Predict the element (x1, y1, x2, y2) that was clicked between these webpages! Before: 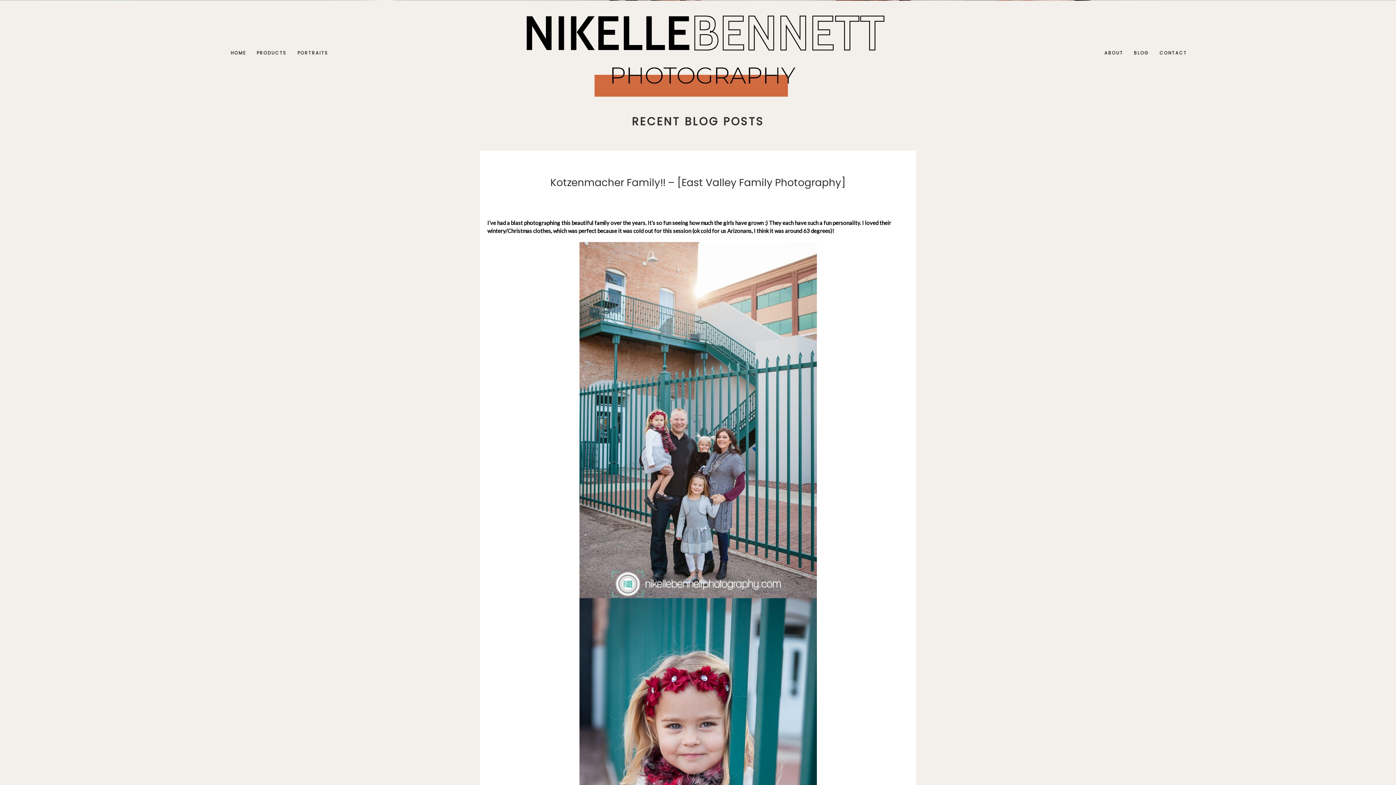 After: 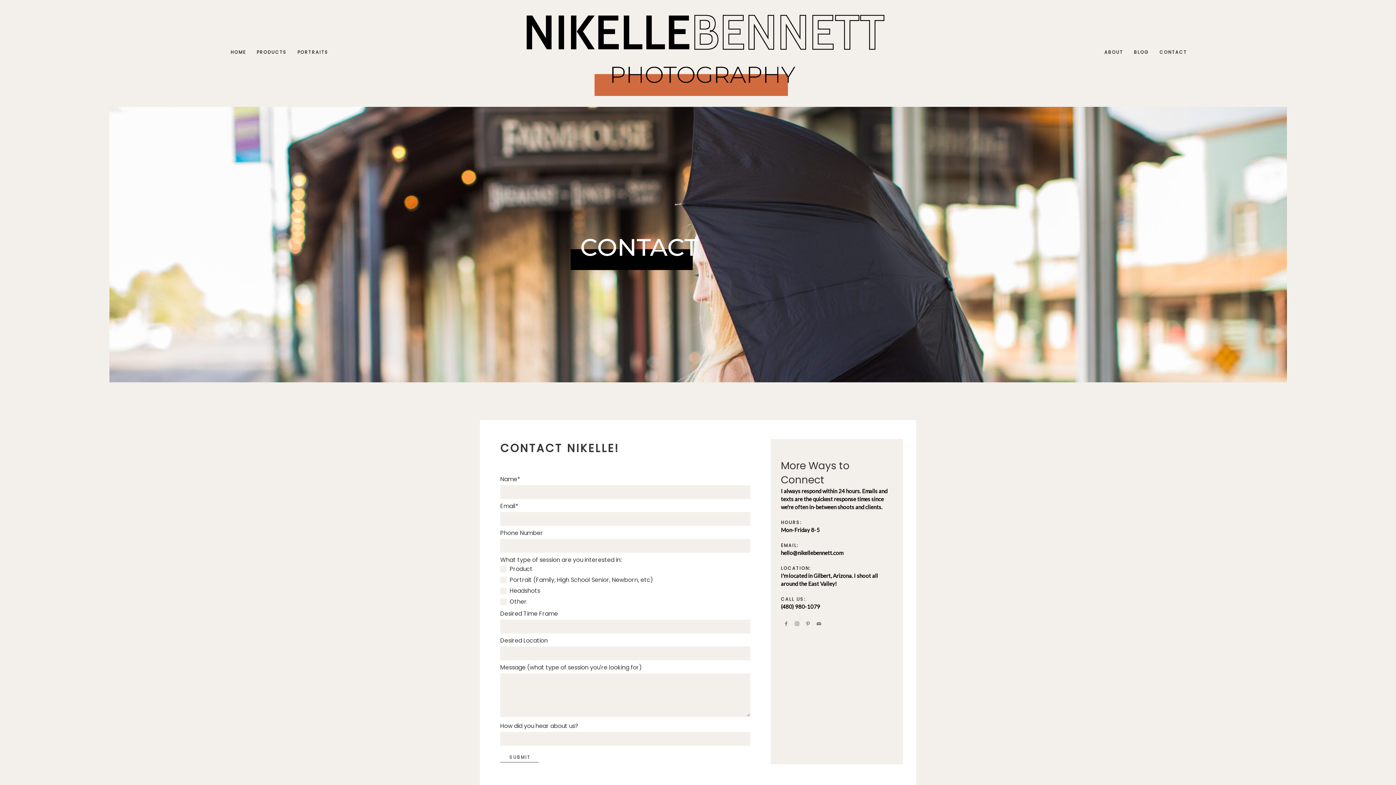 Action: bbox: (1159, 49, 1187, 55) label: CONTACT